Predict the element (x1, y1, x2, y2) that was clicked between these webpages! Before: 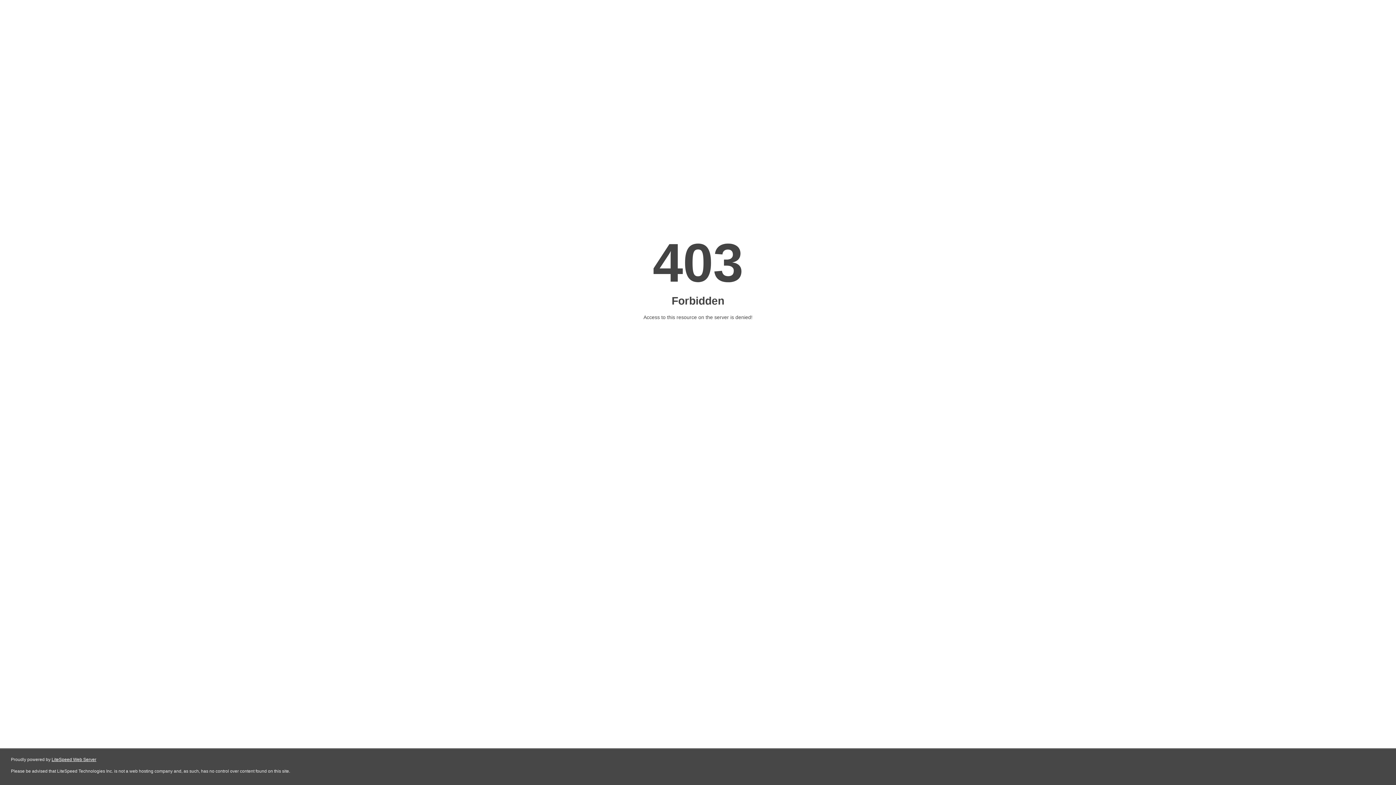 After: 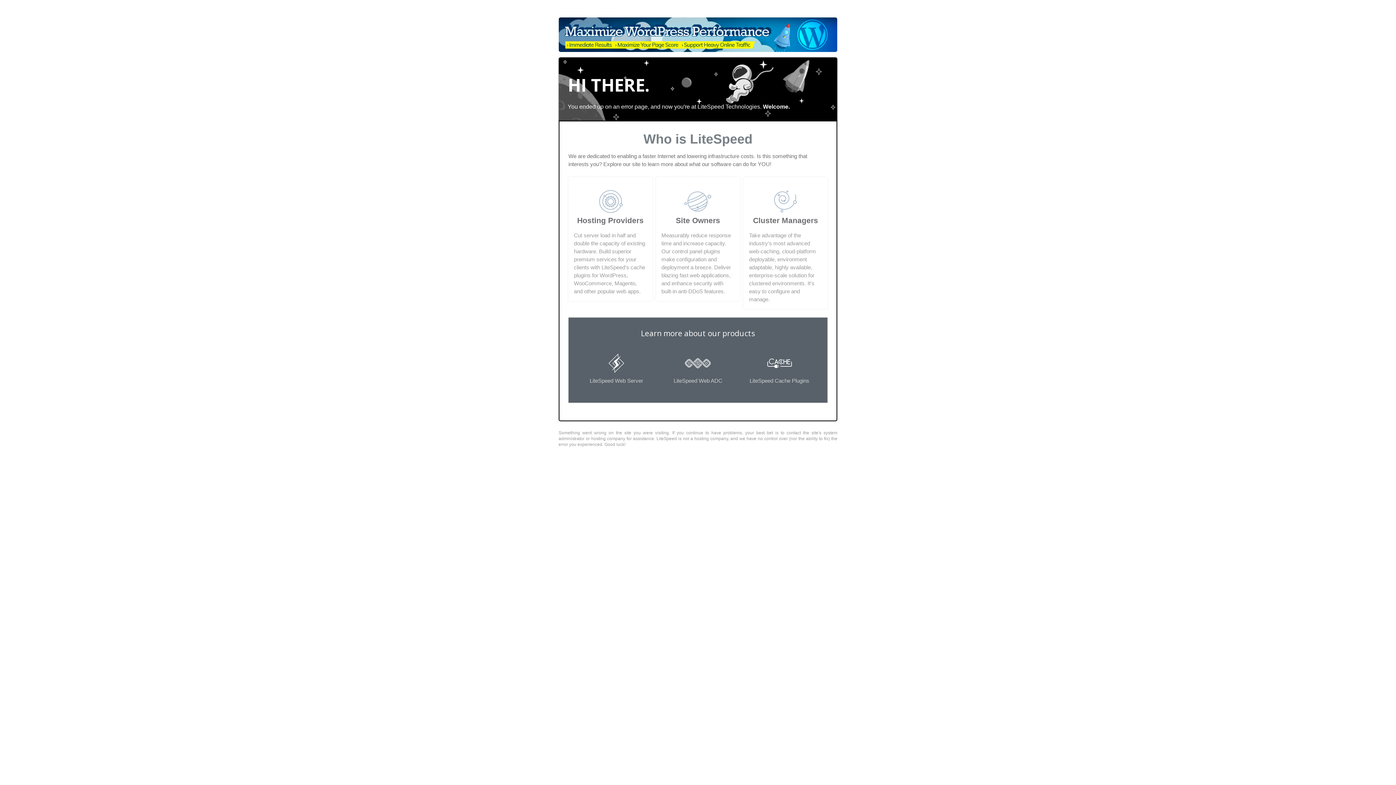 Action: label: LiteSpeed Web Server bbox: (51, 757, 96, 762)